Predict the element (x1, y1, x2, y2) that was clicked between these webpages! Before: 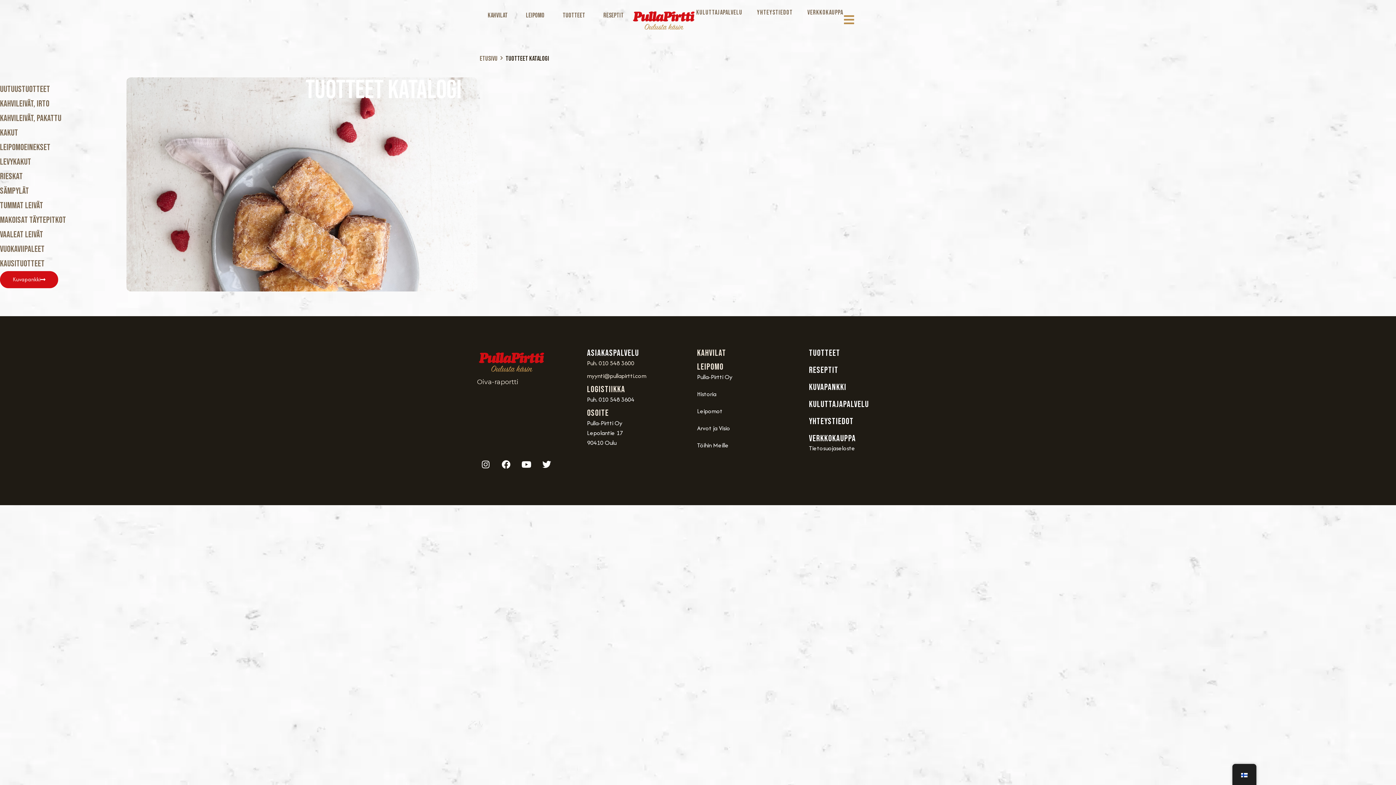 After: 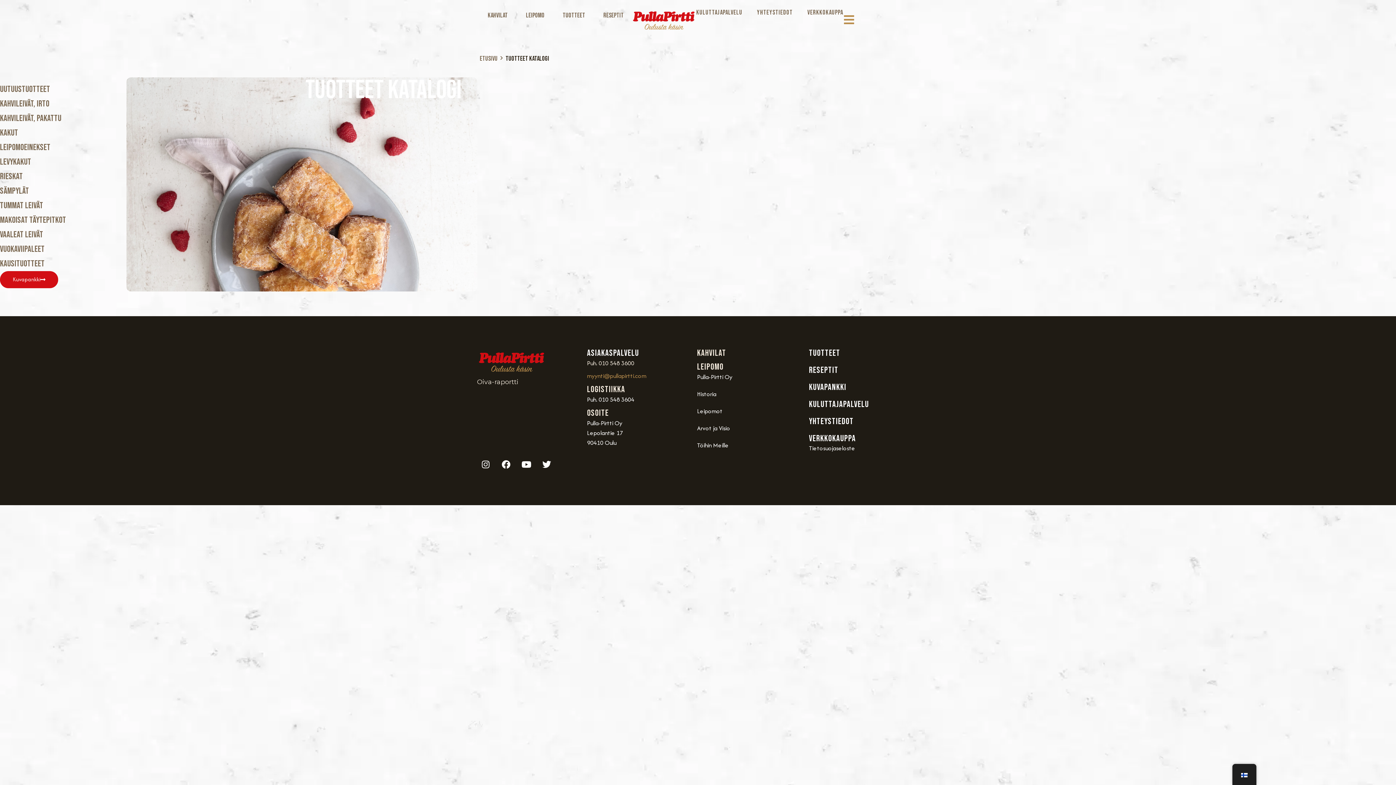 Action: label: myynti@pullapirtti.com bbox: (587, 371, 697, 381)